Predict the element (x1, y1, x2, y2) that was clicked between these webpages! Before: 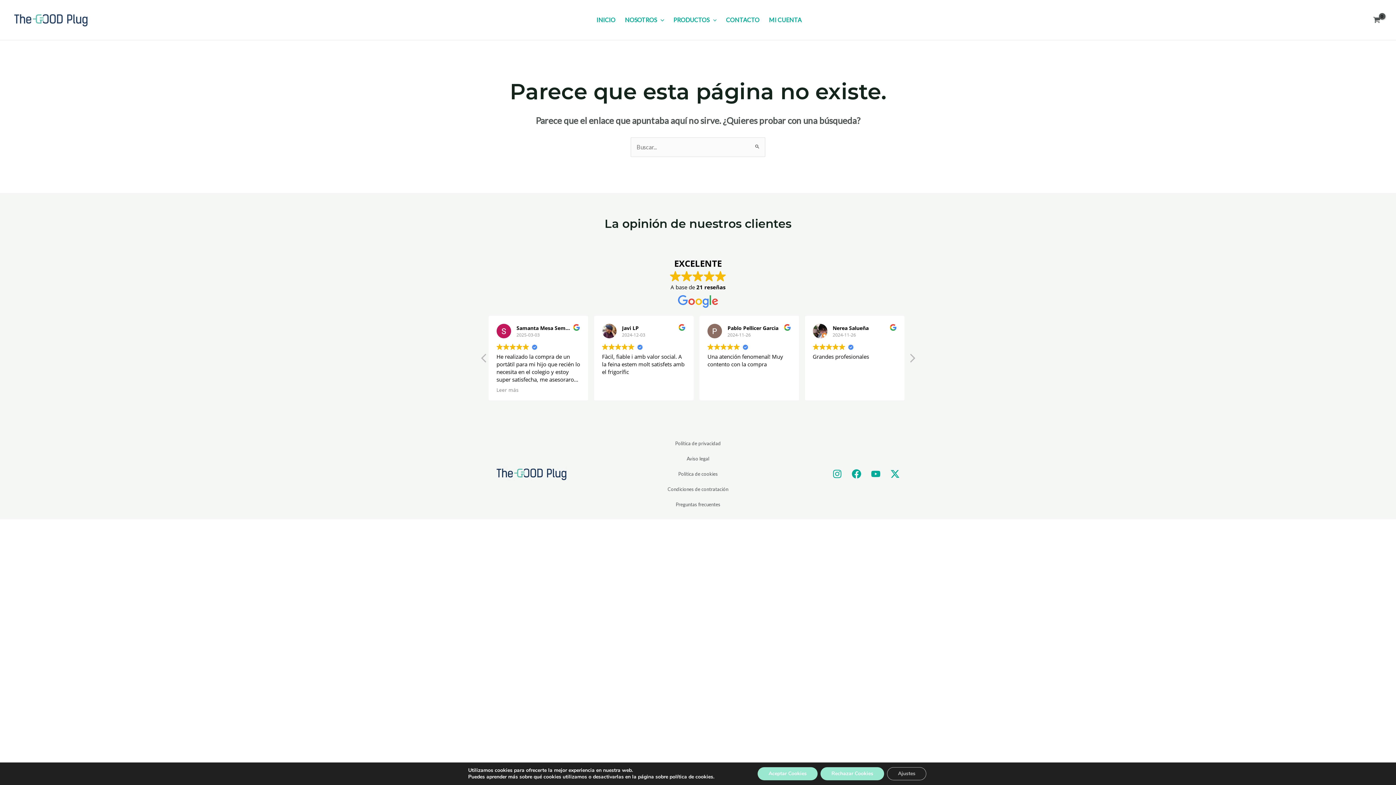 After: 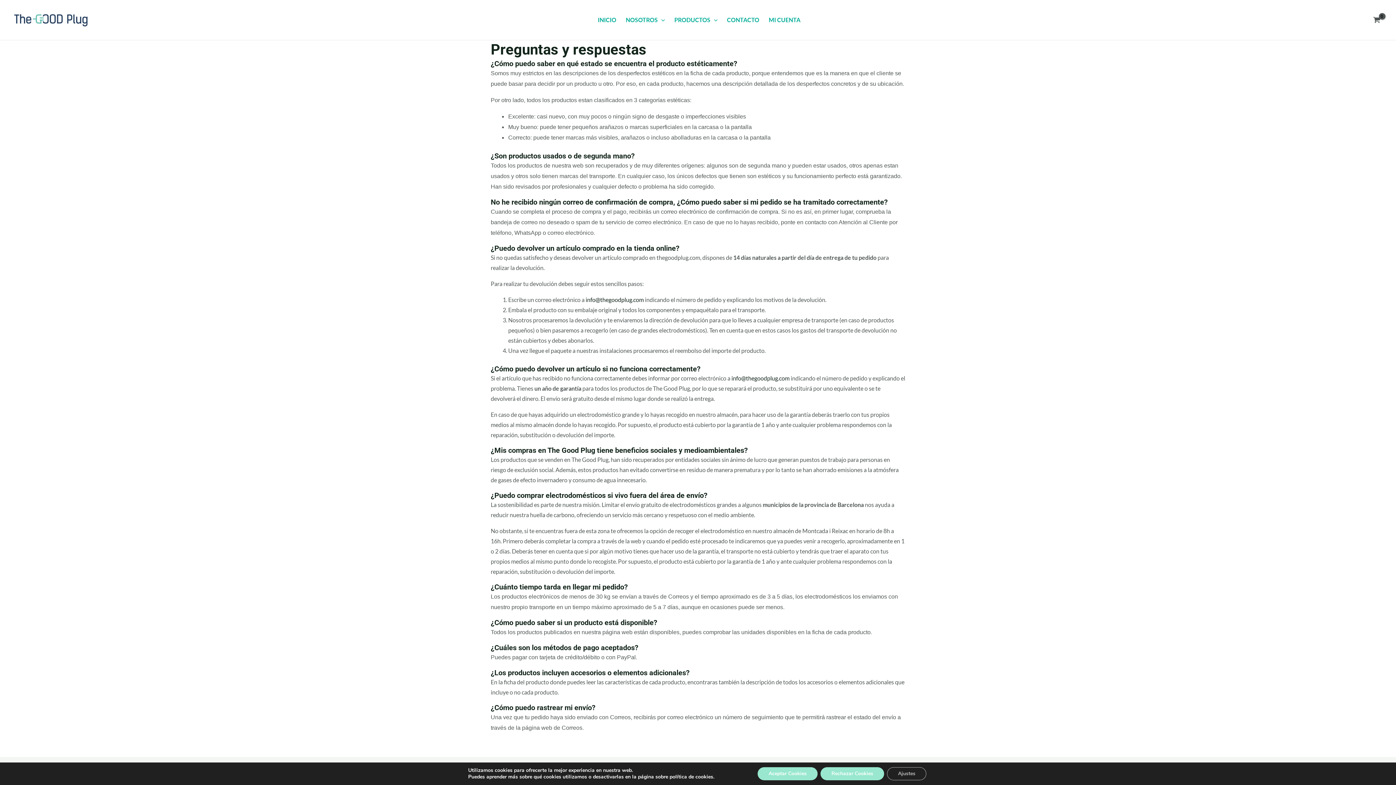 Action: bbox: (673, 497, 723, 512) label: Preguntas frecuentes